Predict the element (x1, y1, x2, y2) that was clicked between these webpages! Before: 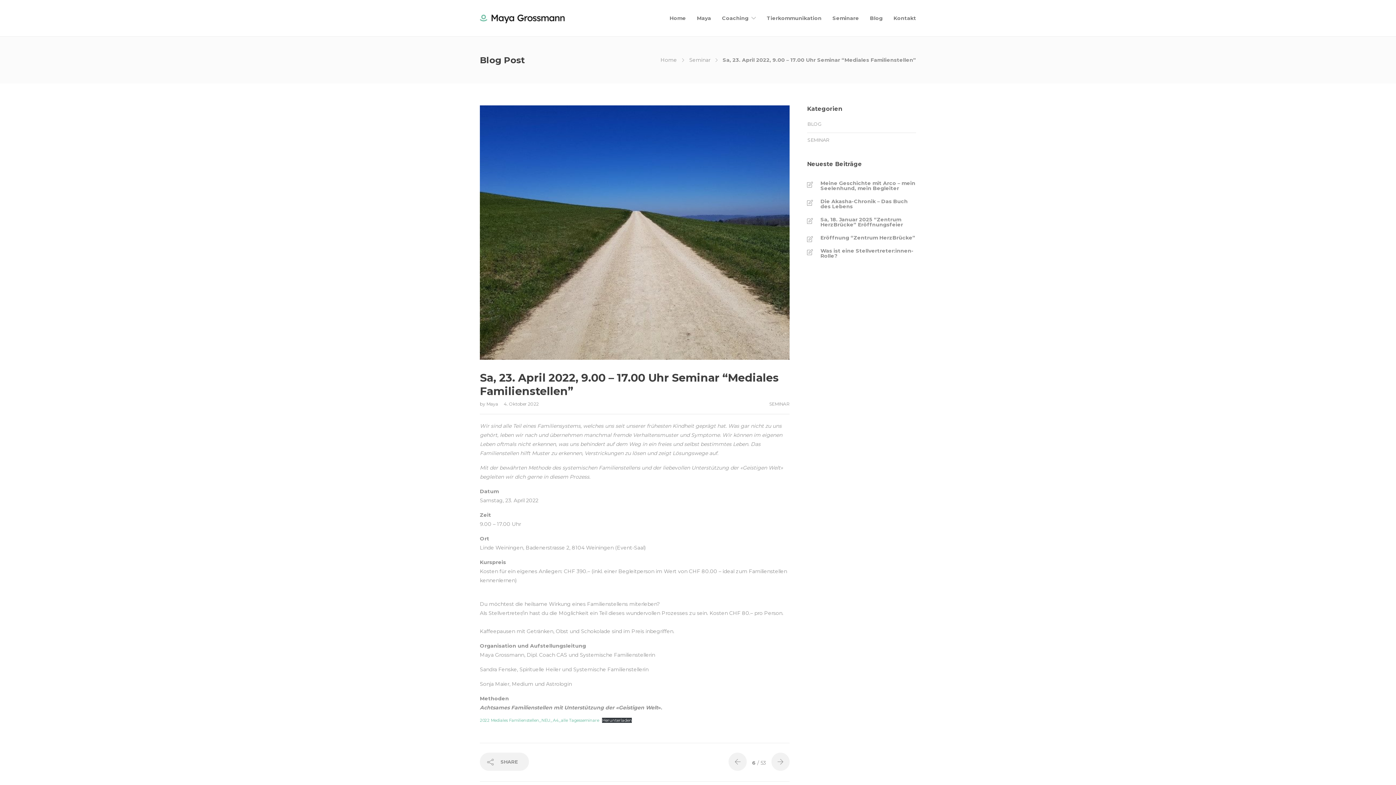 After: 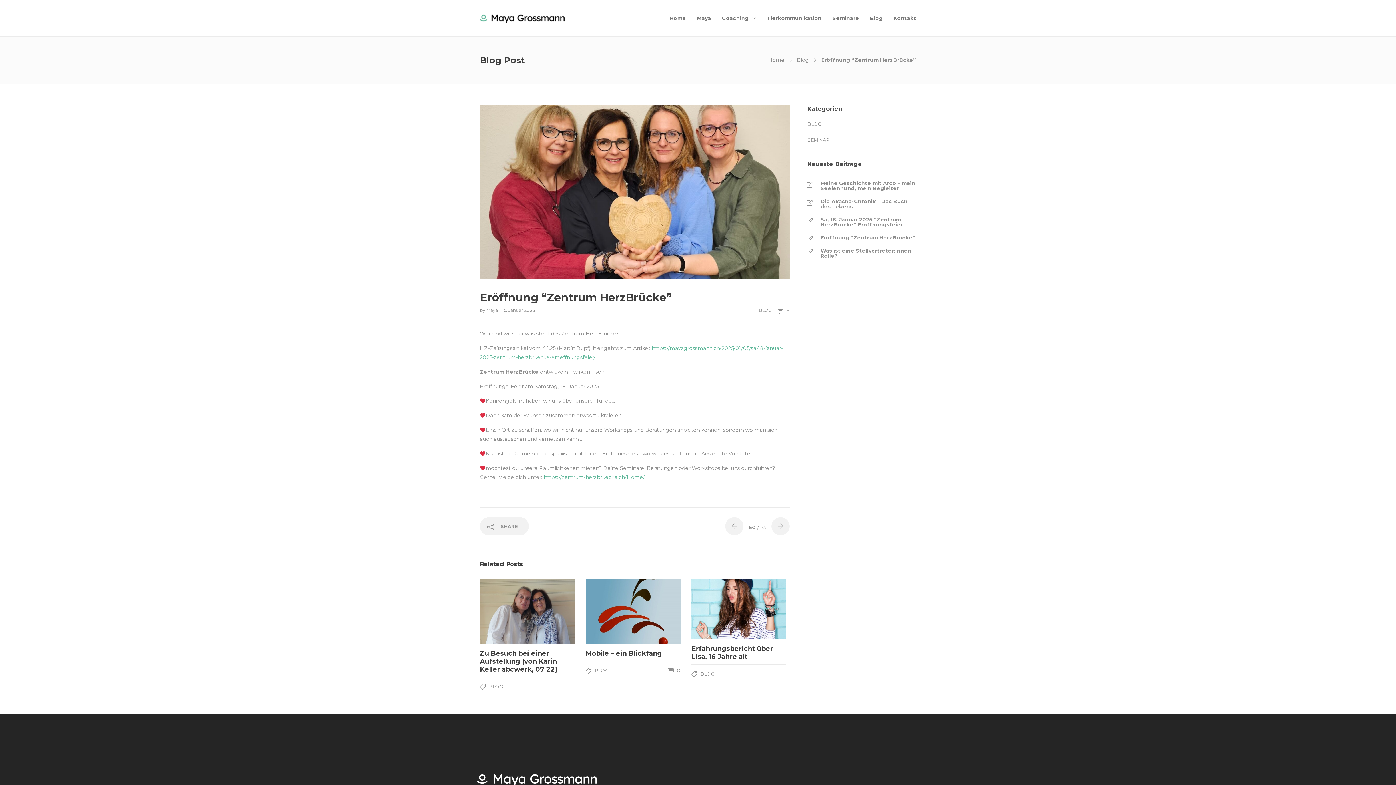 Action: label: Eröffnung “Zentrum HerzBrücke” bbox: (807, 235, 916, 240)